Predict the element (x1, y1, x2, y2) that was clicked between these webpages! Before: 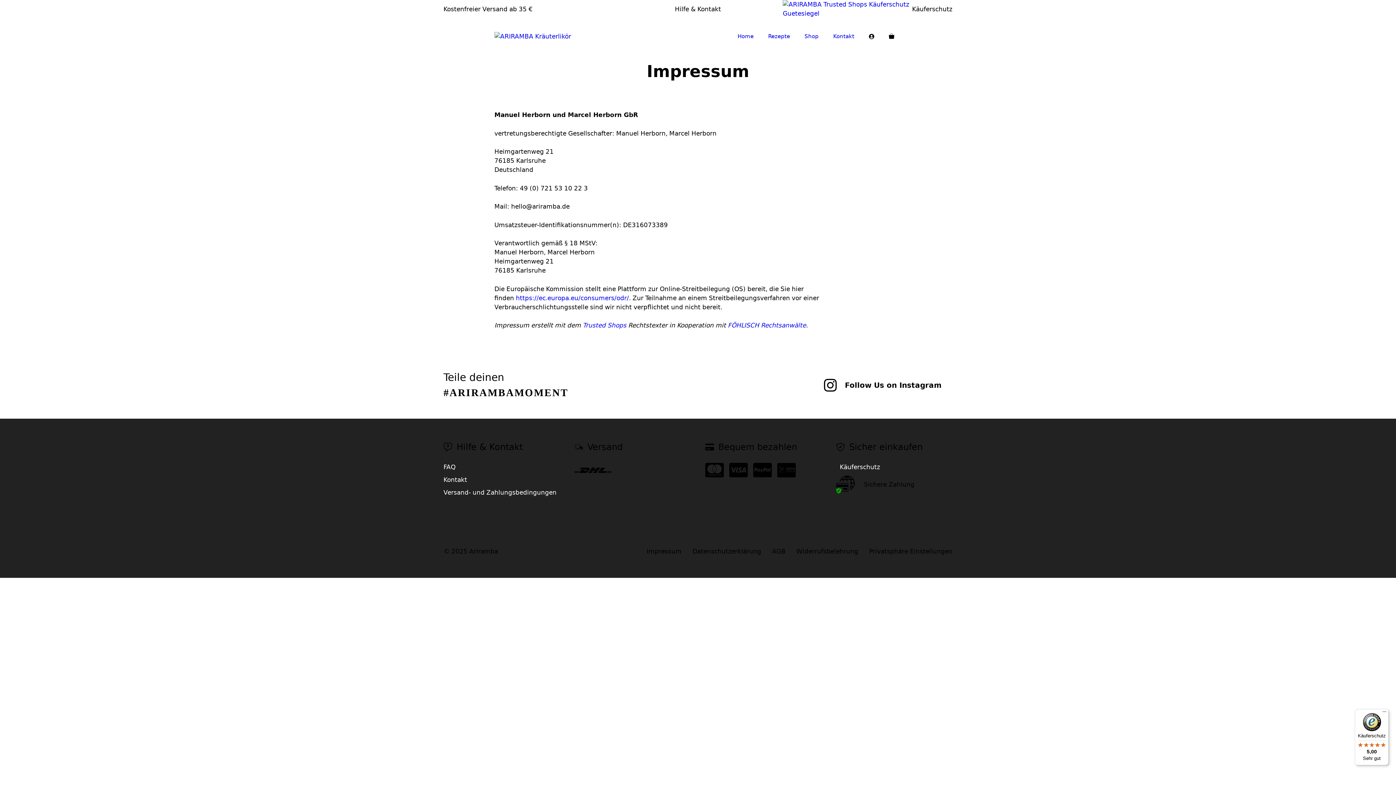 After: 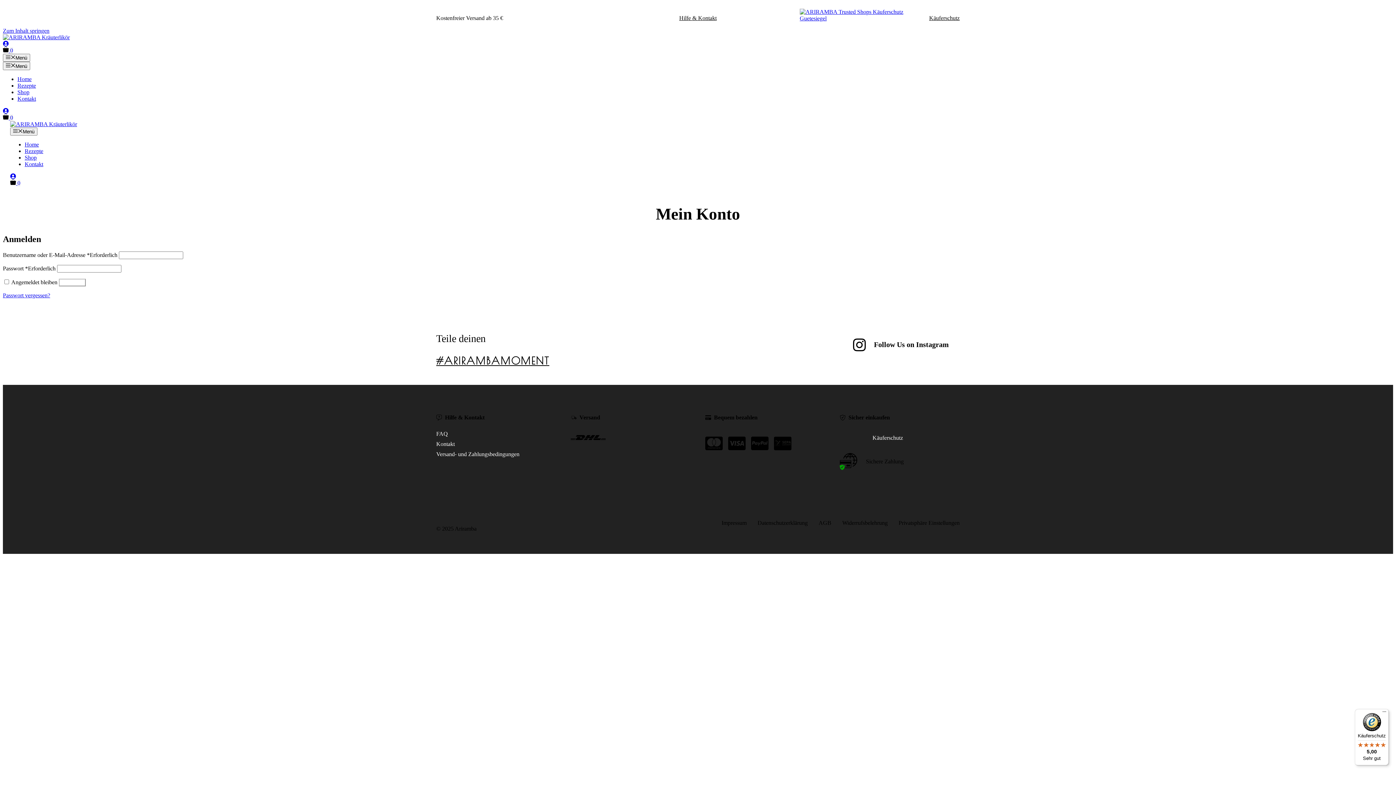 Action: bbox: (861, 25, 881, 47) label: Mein Konto